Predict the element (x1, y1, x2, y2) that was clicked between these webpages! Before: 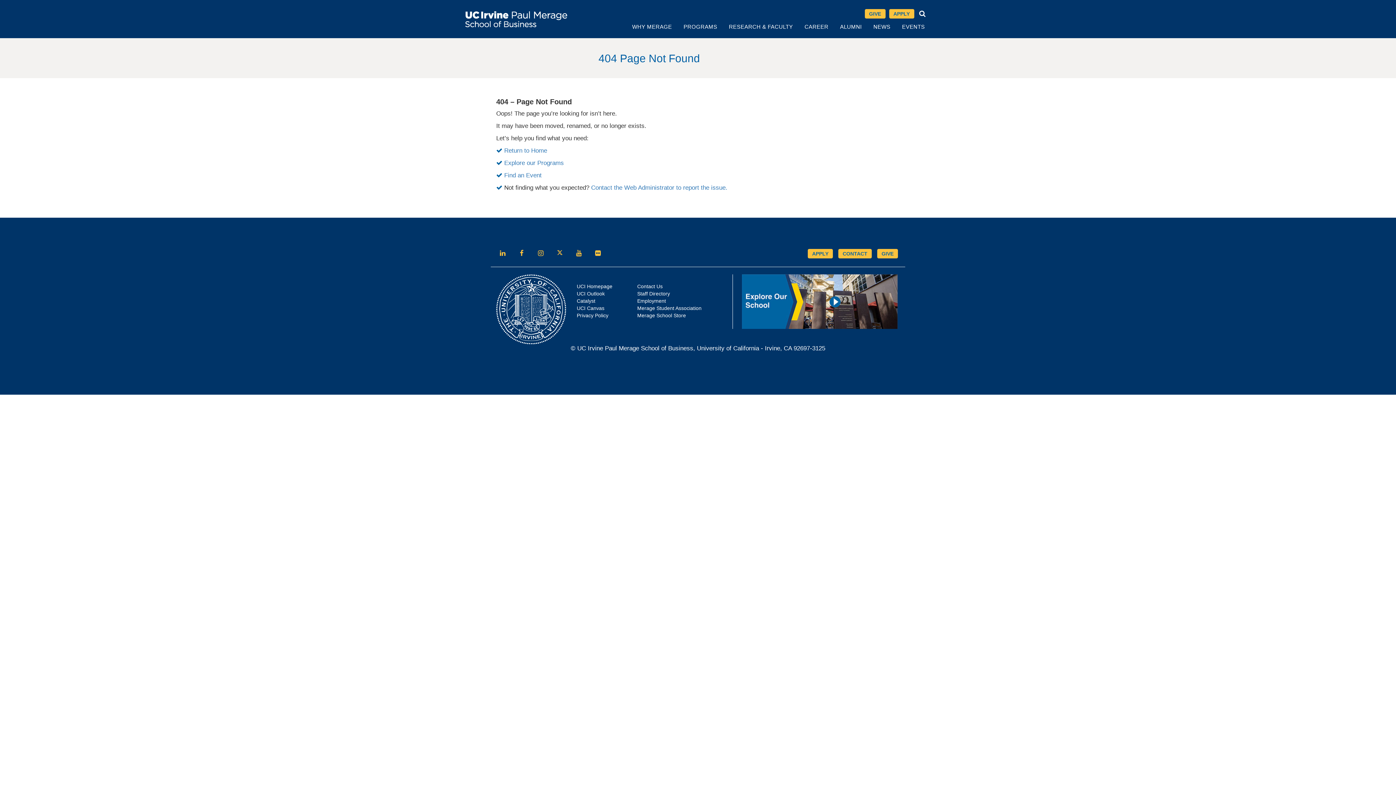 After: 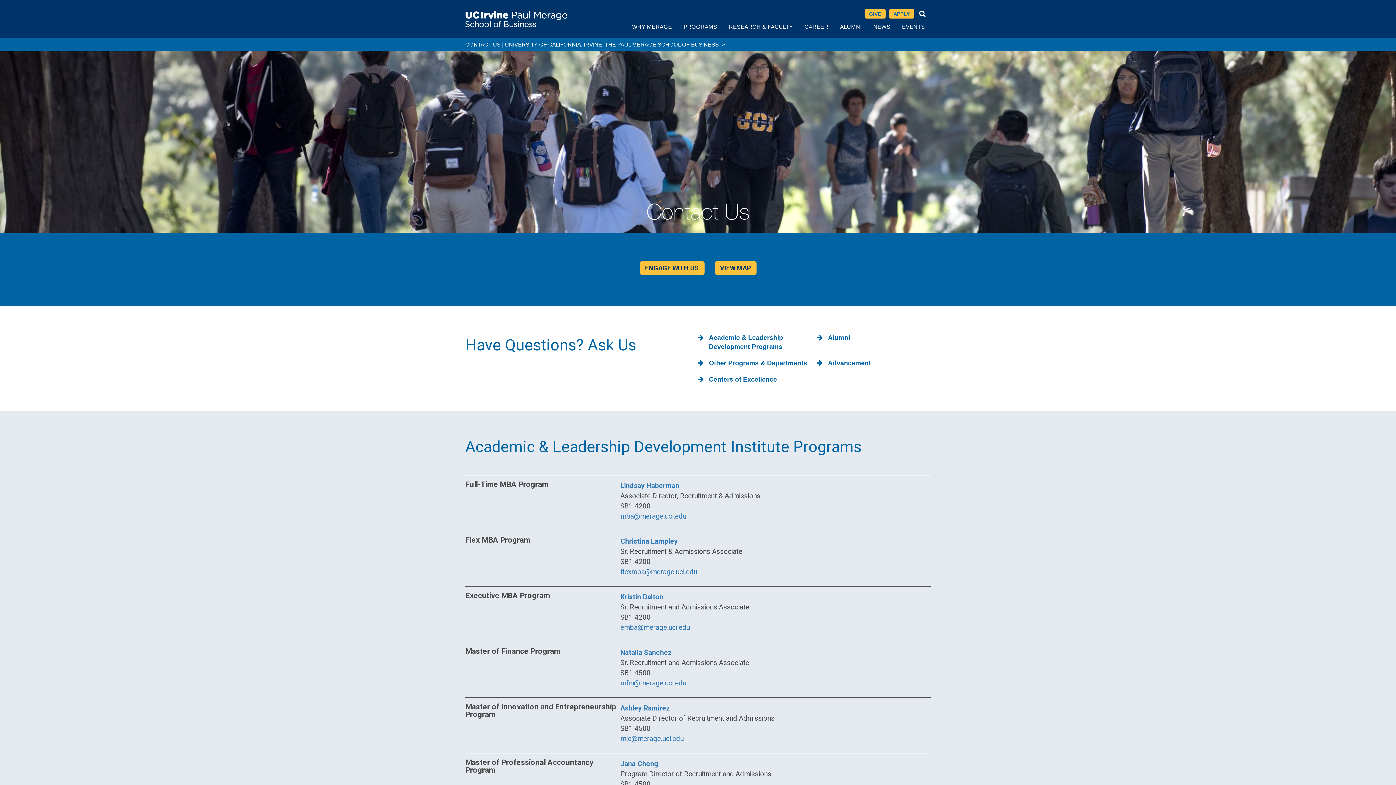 Action: bbox: (637, 283, 662, 289) label: Contact Us